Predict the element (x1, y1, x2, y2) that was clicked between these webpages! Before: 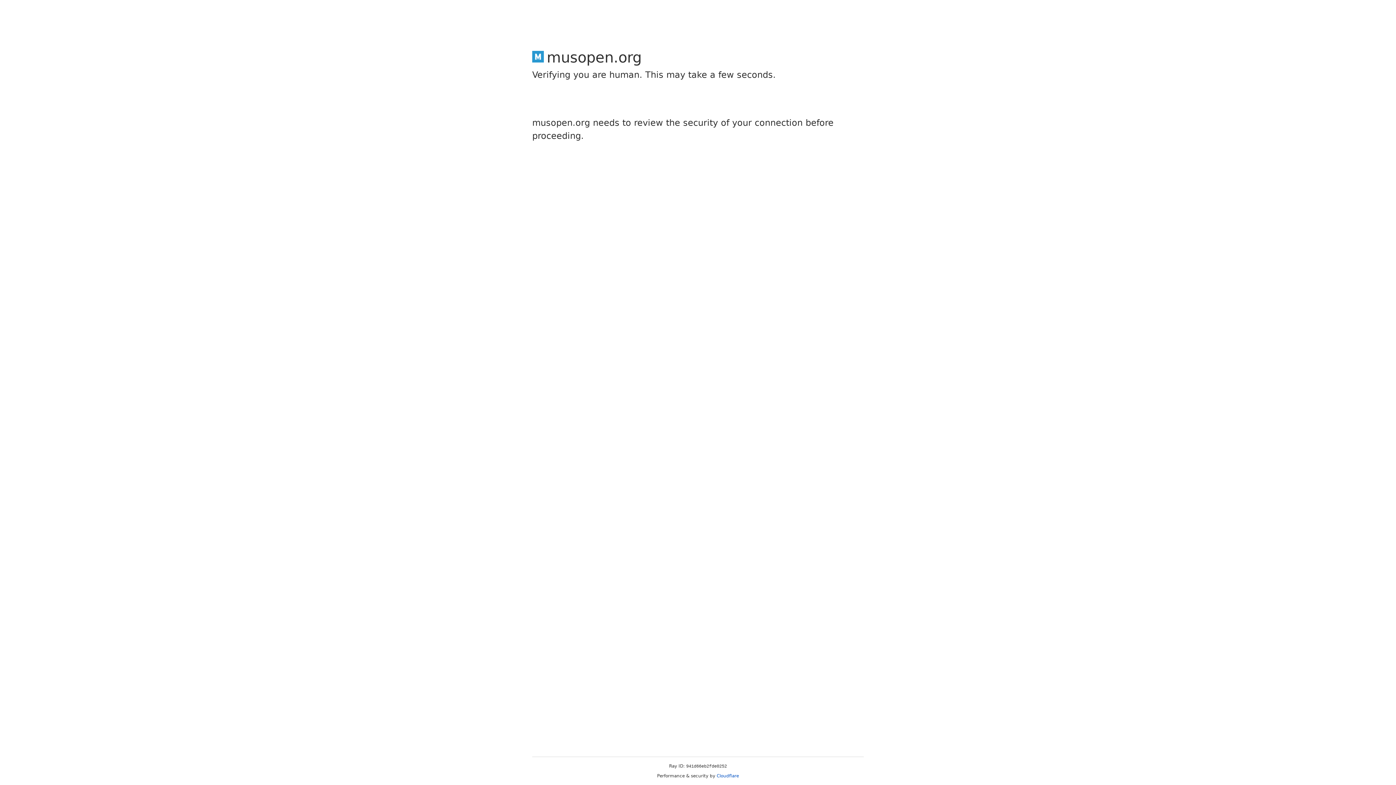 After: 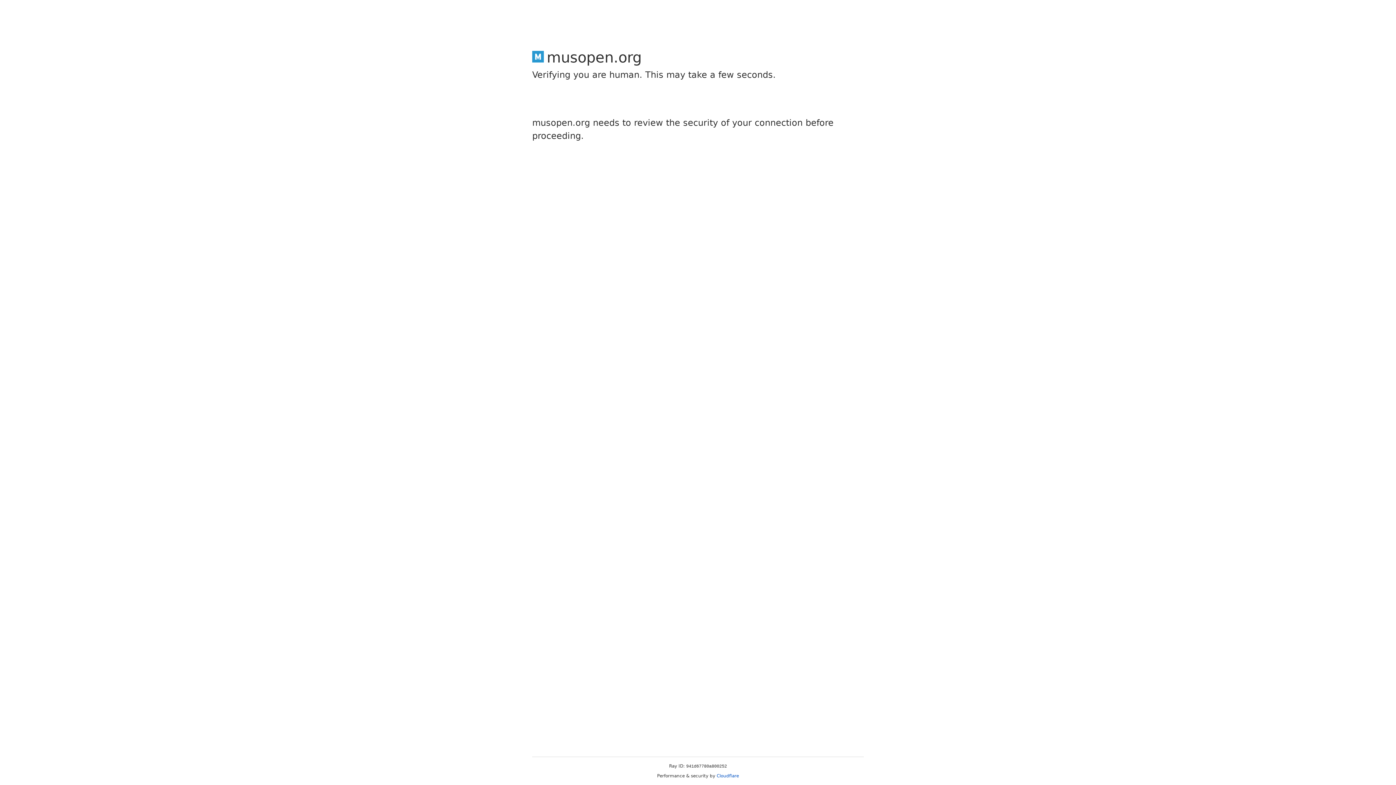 Action: bbox: (716, 773, 739, 778) label: Cloudflare